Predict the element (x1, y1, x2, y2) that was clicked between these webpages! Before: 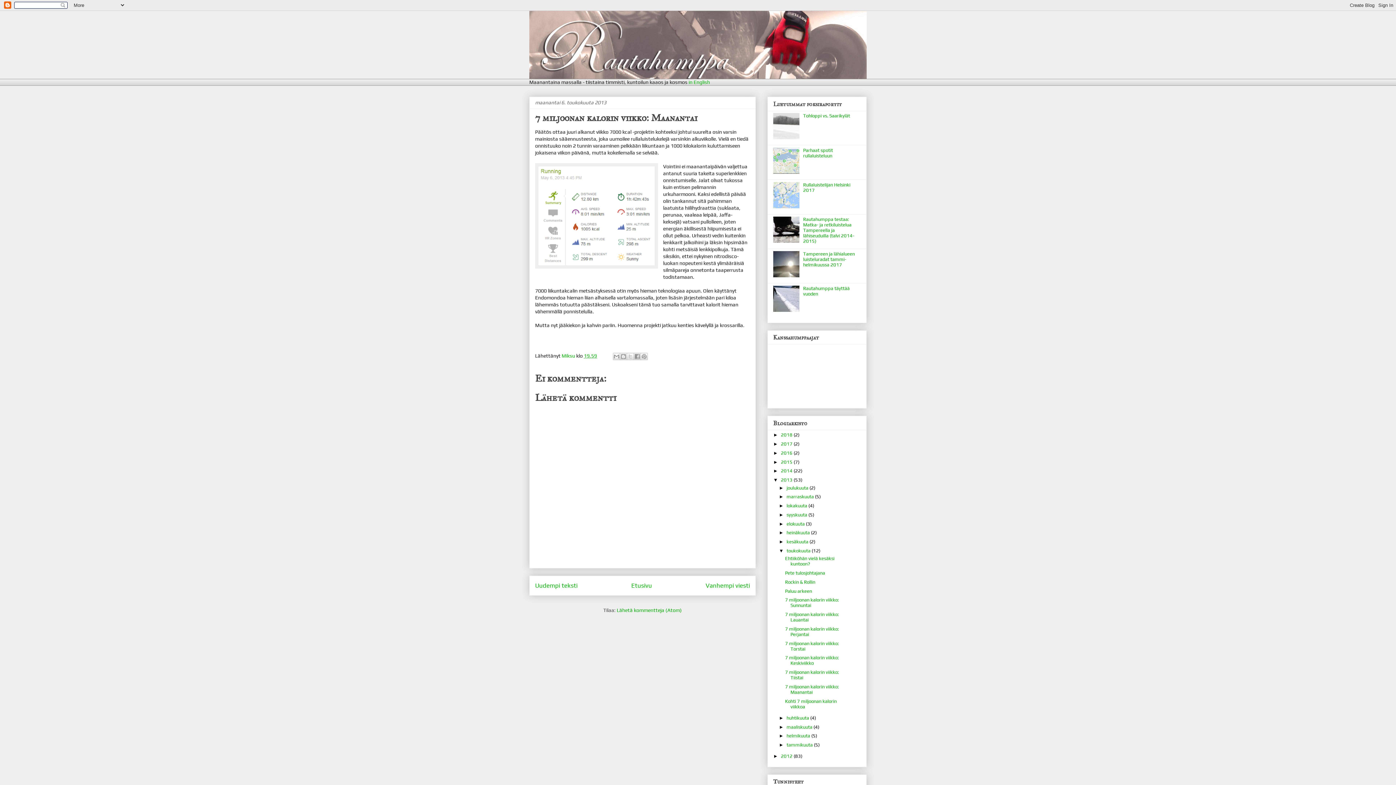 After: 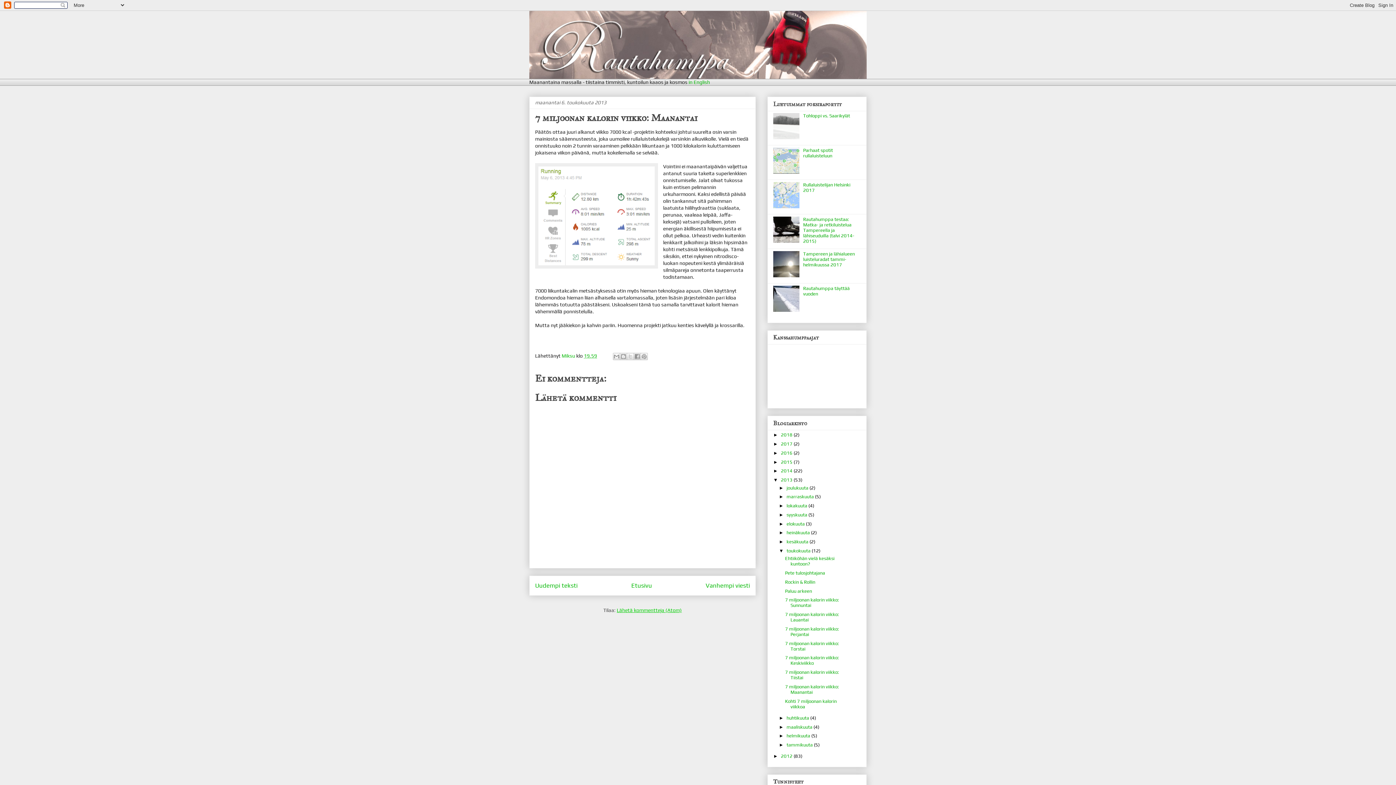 Action: label: Lähetä kommentteja (Atom) bbox: (616, 607, 682, 613)